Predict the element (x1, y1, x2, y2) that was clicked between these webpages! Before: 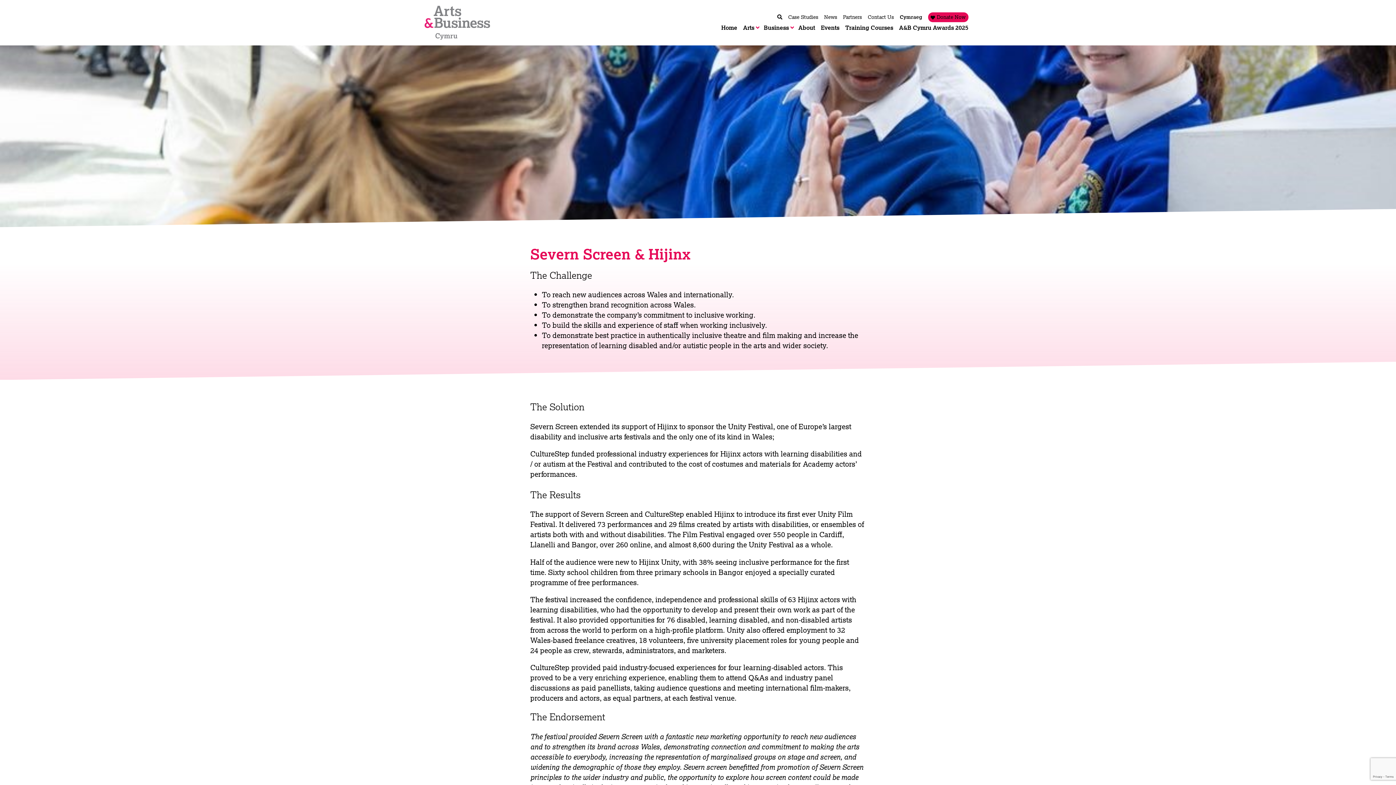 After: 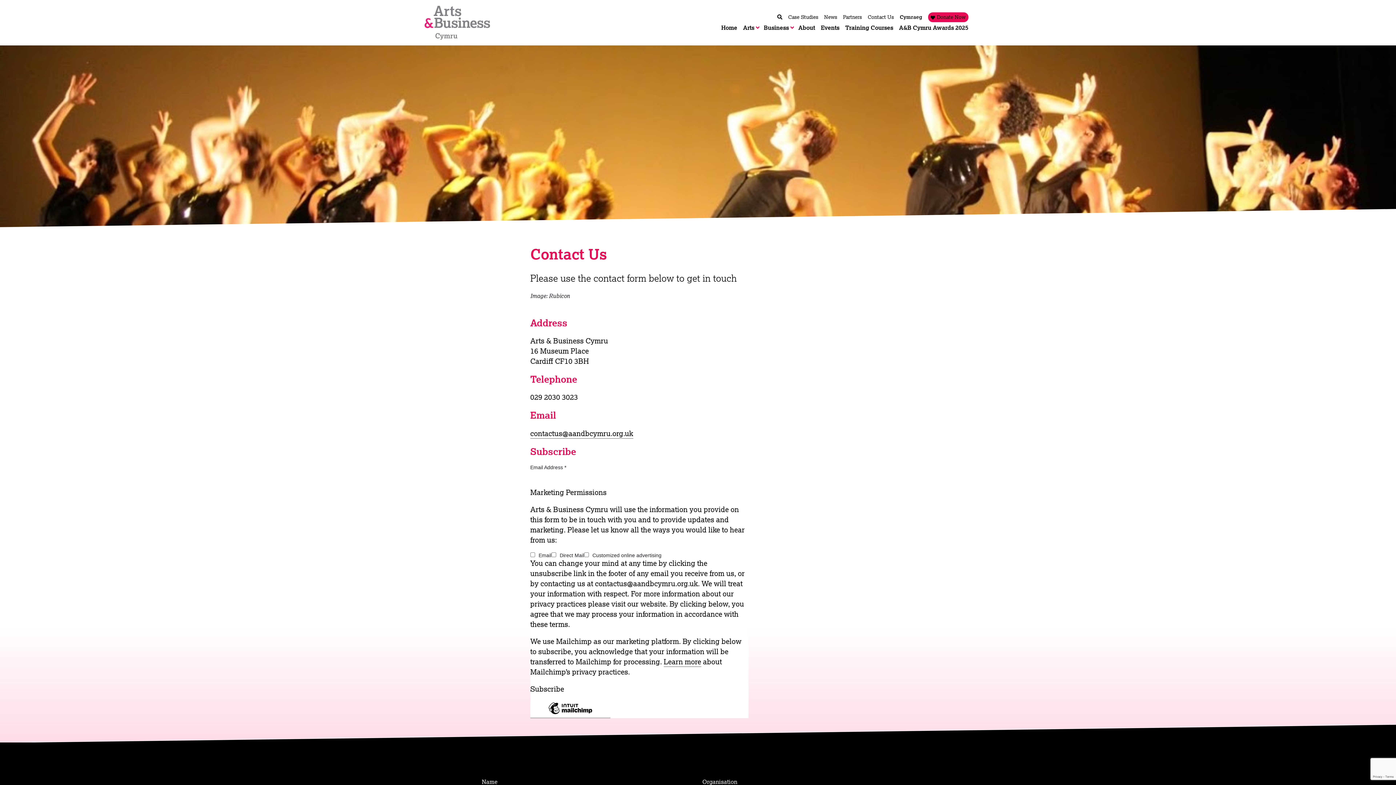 Action: bbox: (865, 12, 897, 22) label: Contact Us